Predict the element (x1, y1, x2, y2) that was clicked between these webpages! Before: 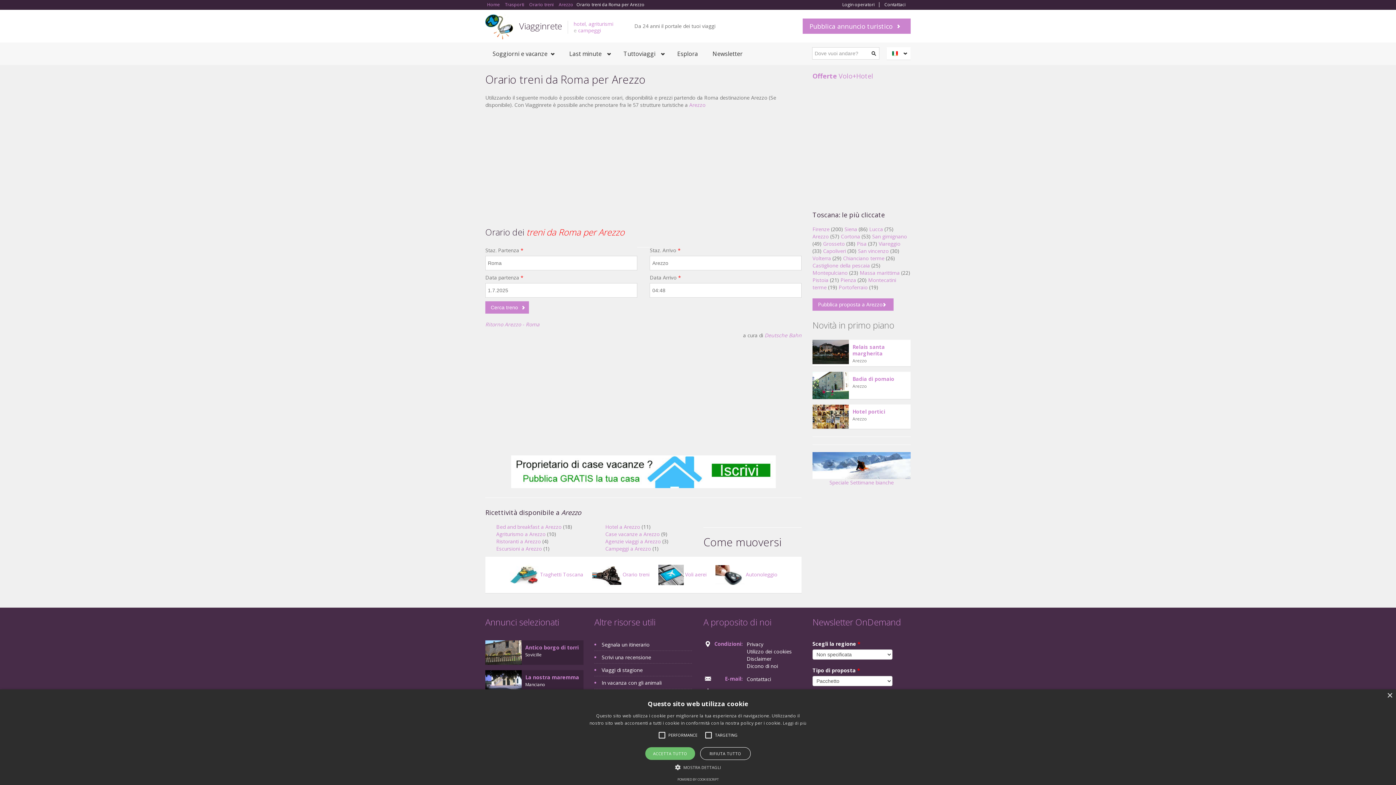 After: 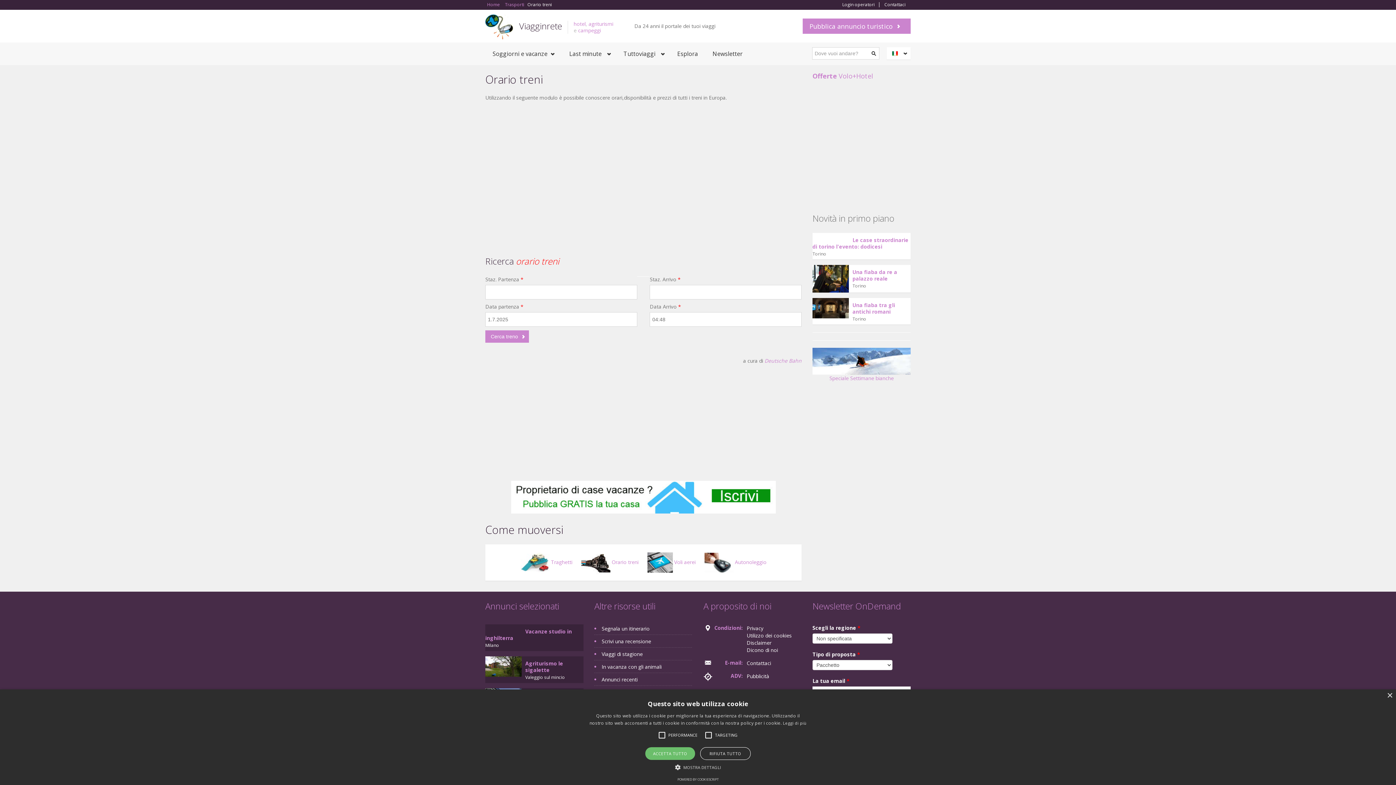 Action: label: Orario treni bbox: (527, 0, 555, 9)